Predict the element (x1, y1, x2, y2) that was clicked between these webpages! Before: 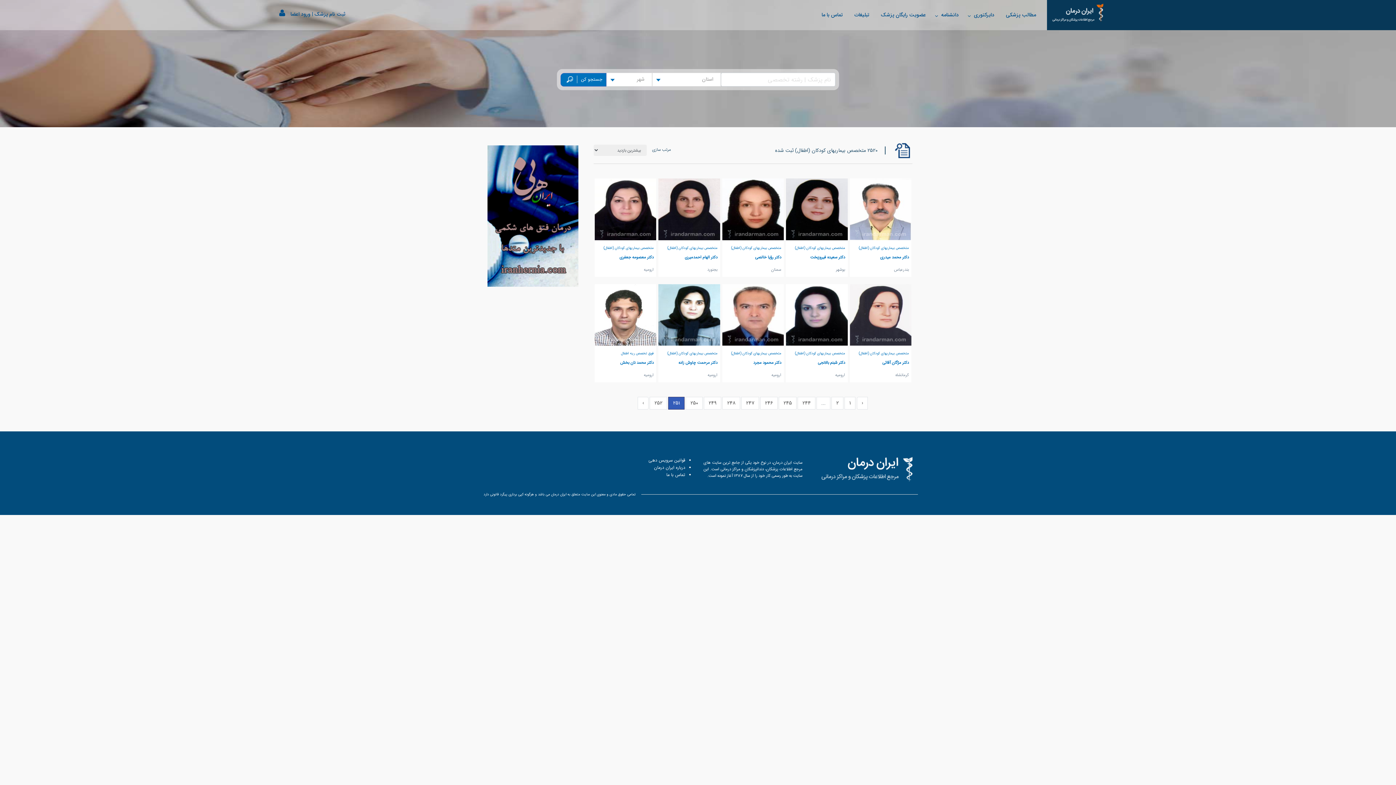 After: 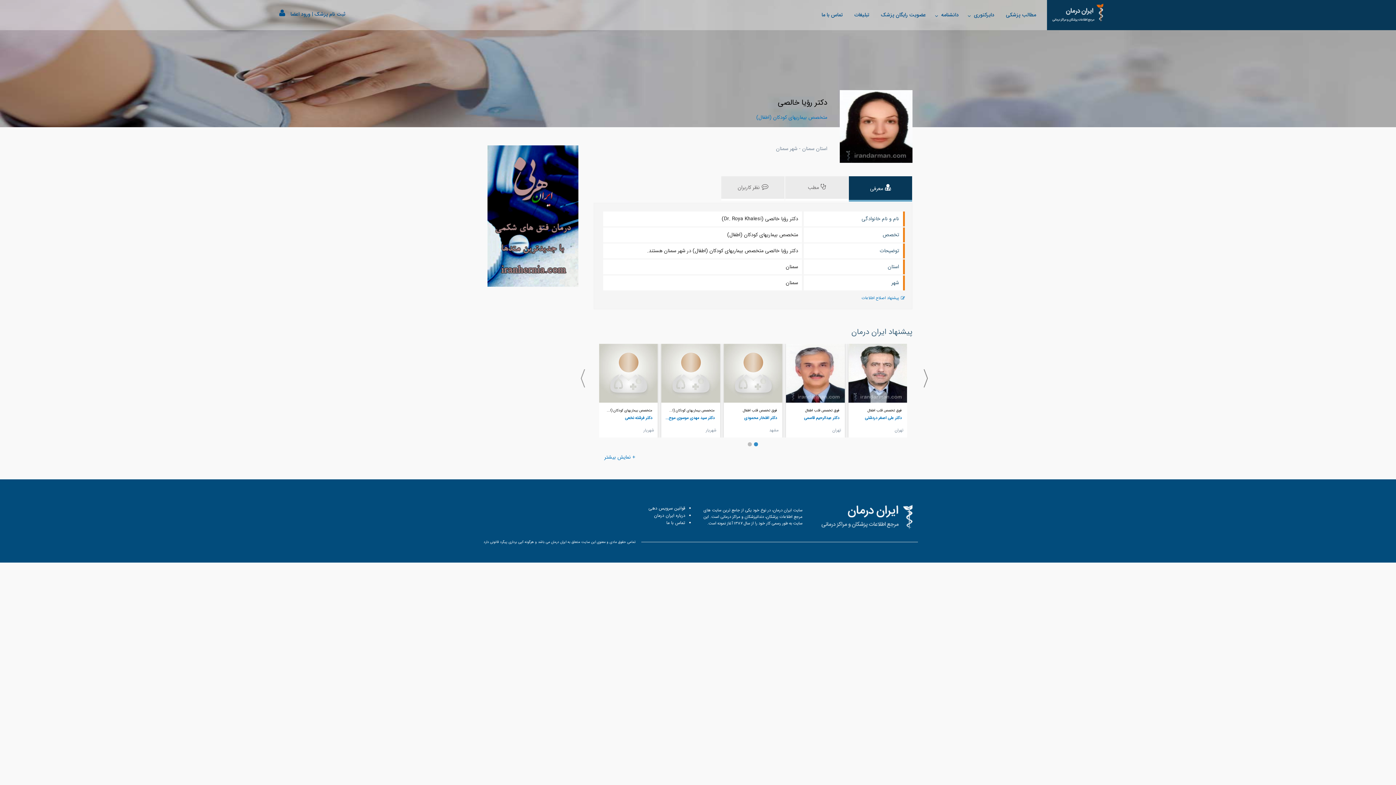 Action: bbox: (722, 205, 784, 213)